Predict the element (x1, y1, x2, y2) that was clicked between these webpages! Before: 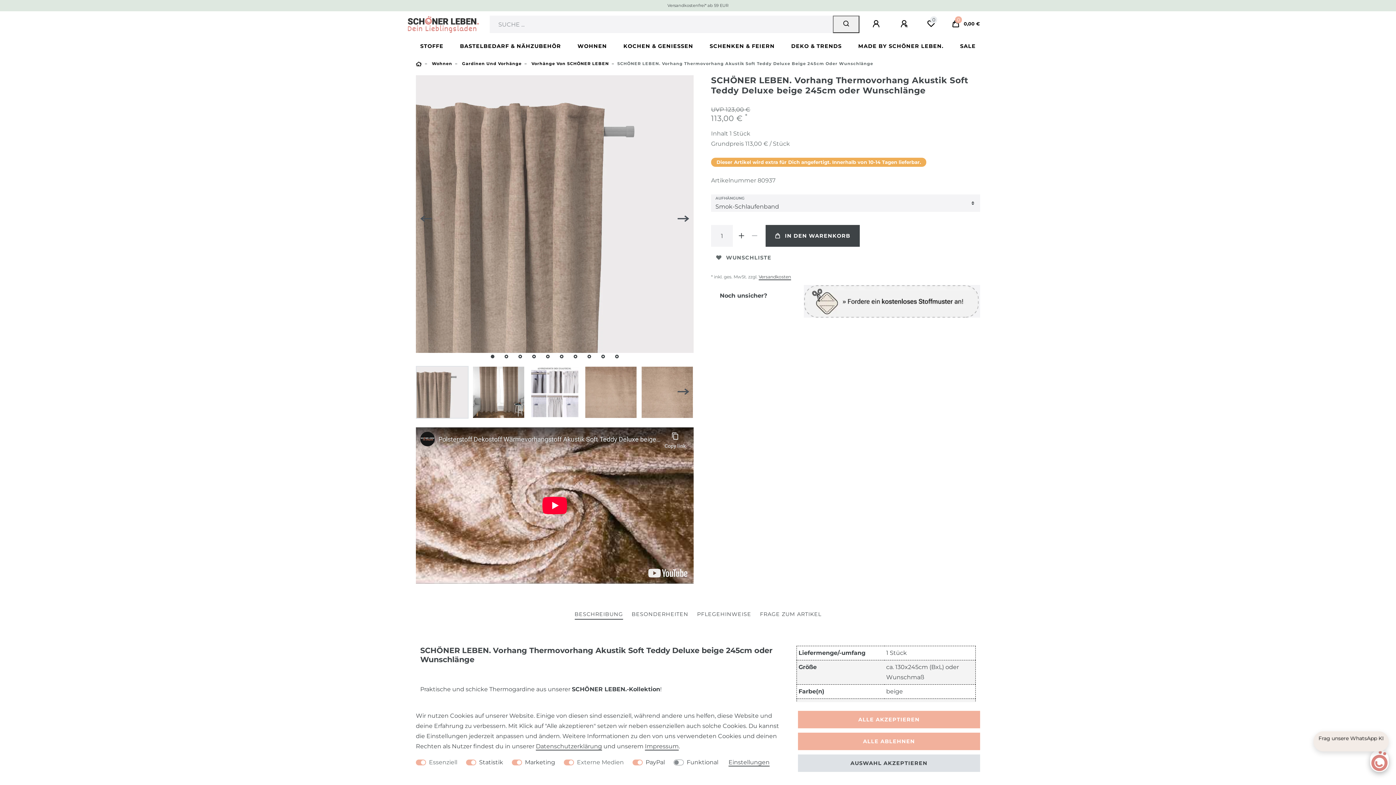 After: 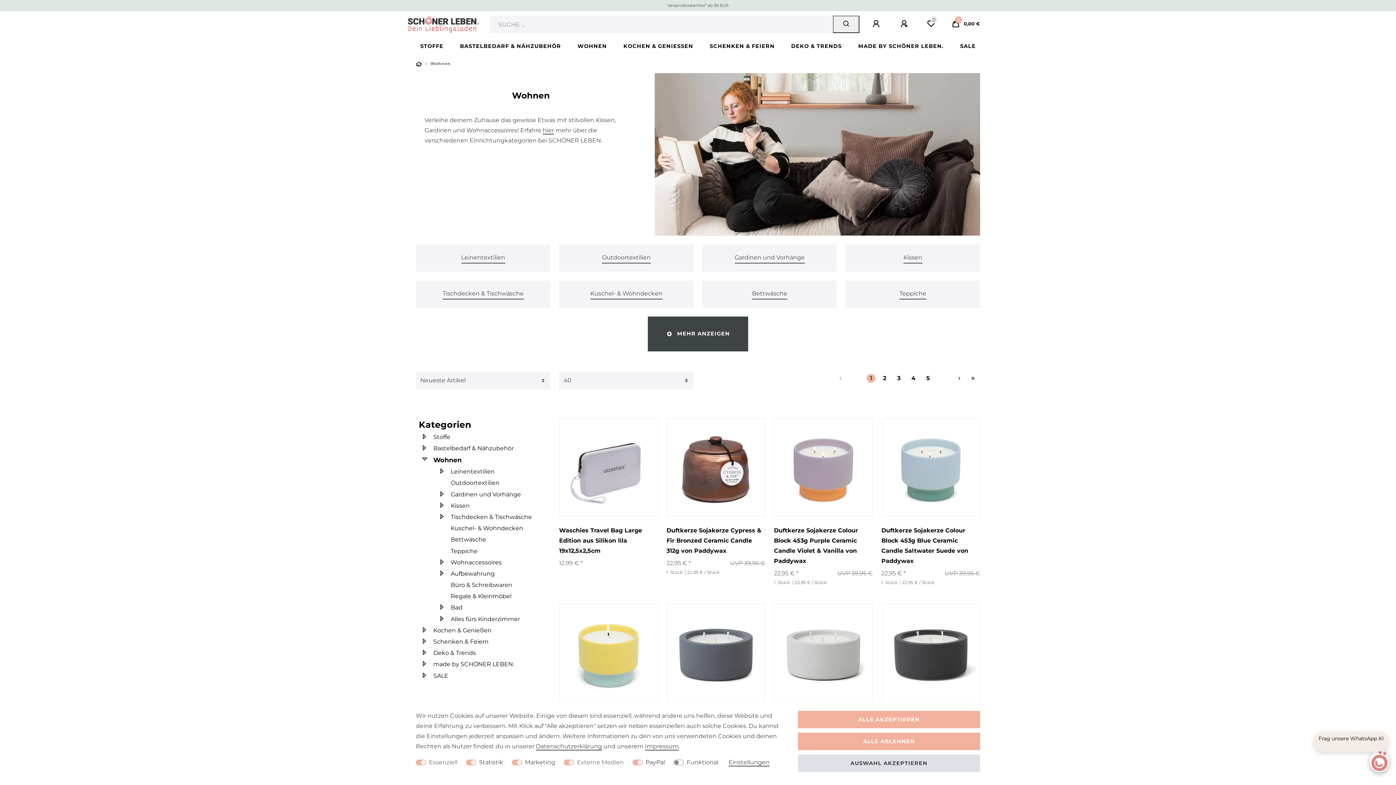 Action: label: WOHNEN bbox: (573, 37, 611, 55)